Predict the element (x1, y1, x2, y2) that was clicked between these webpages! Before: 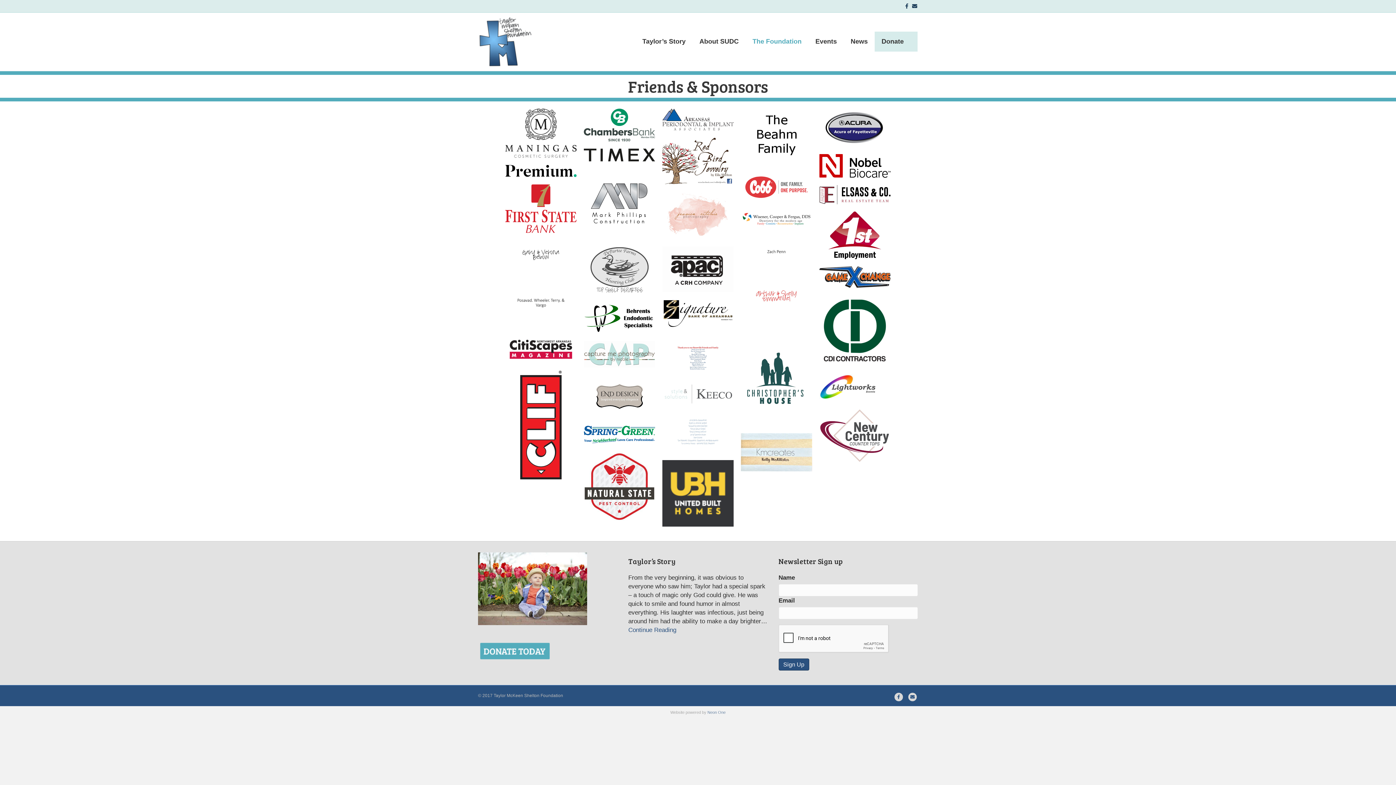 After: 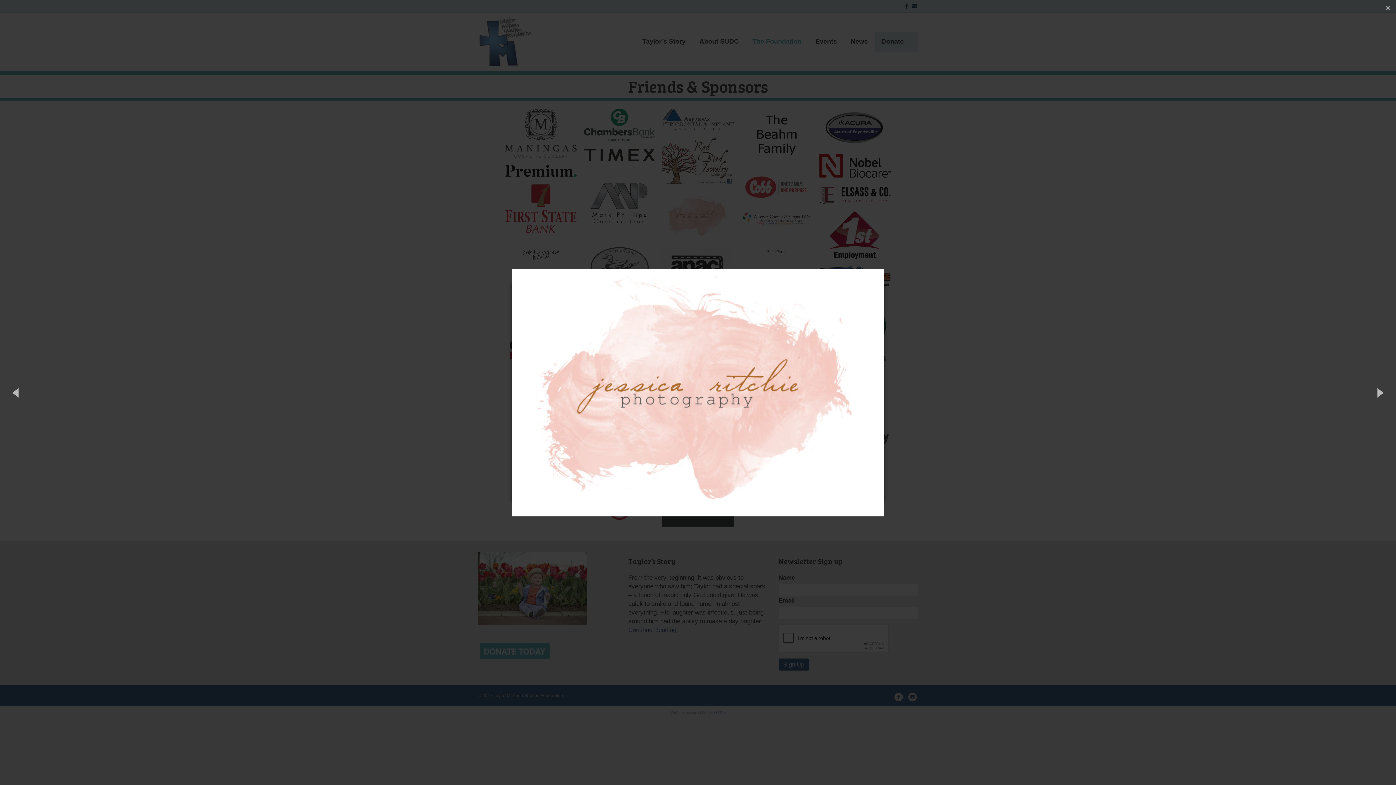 Action: bbox: (662, 211, 733, 218)